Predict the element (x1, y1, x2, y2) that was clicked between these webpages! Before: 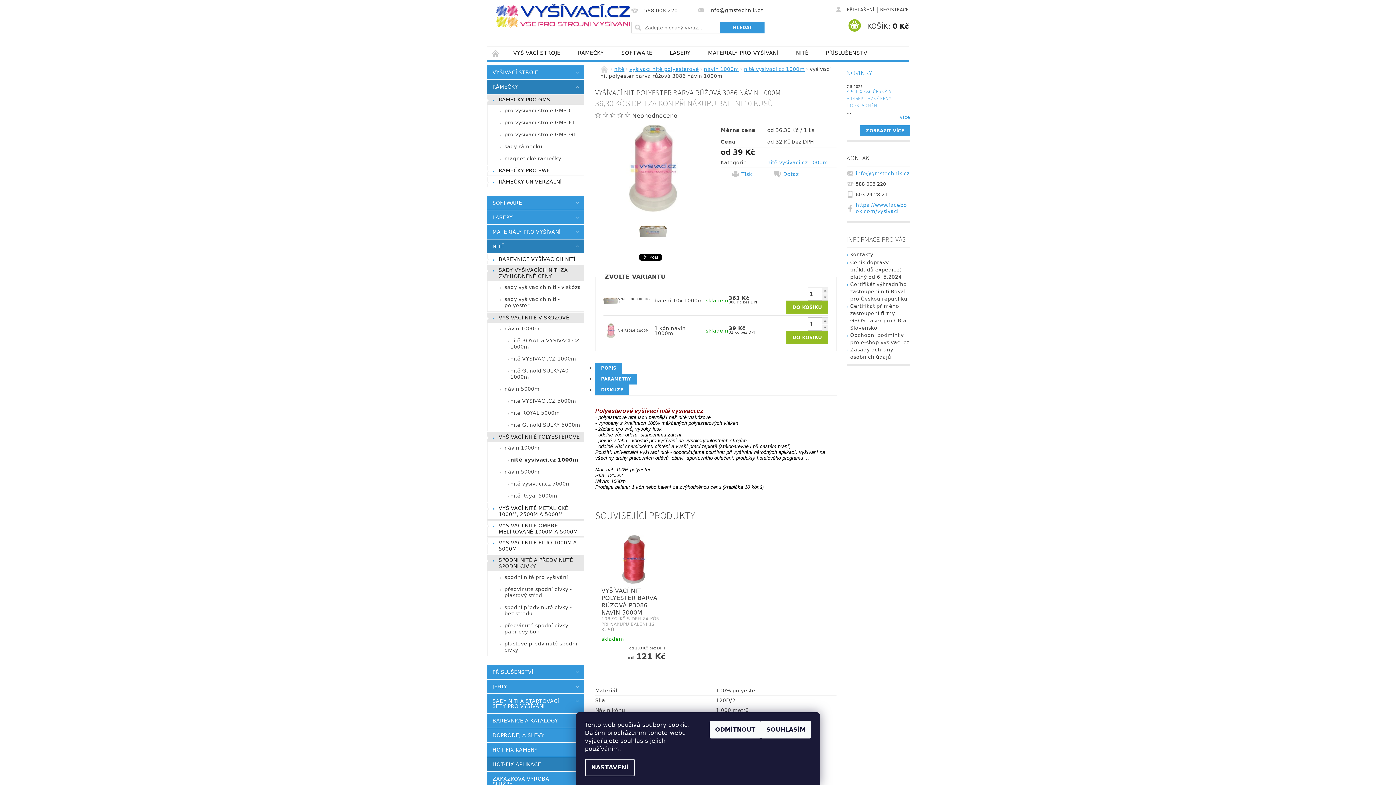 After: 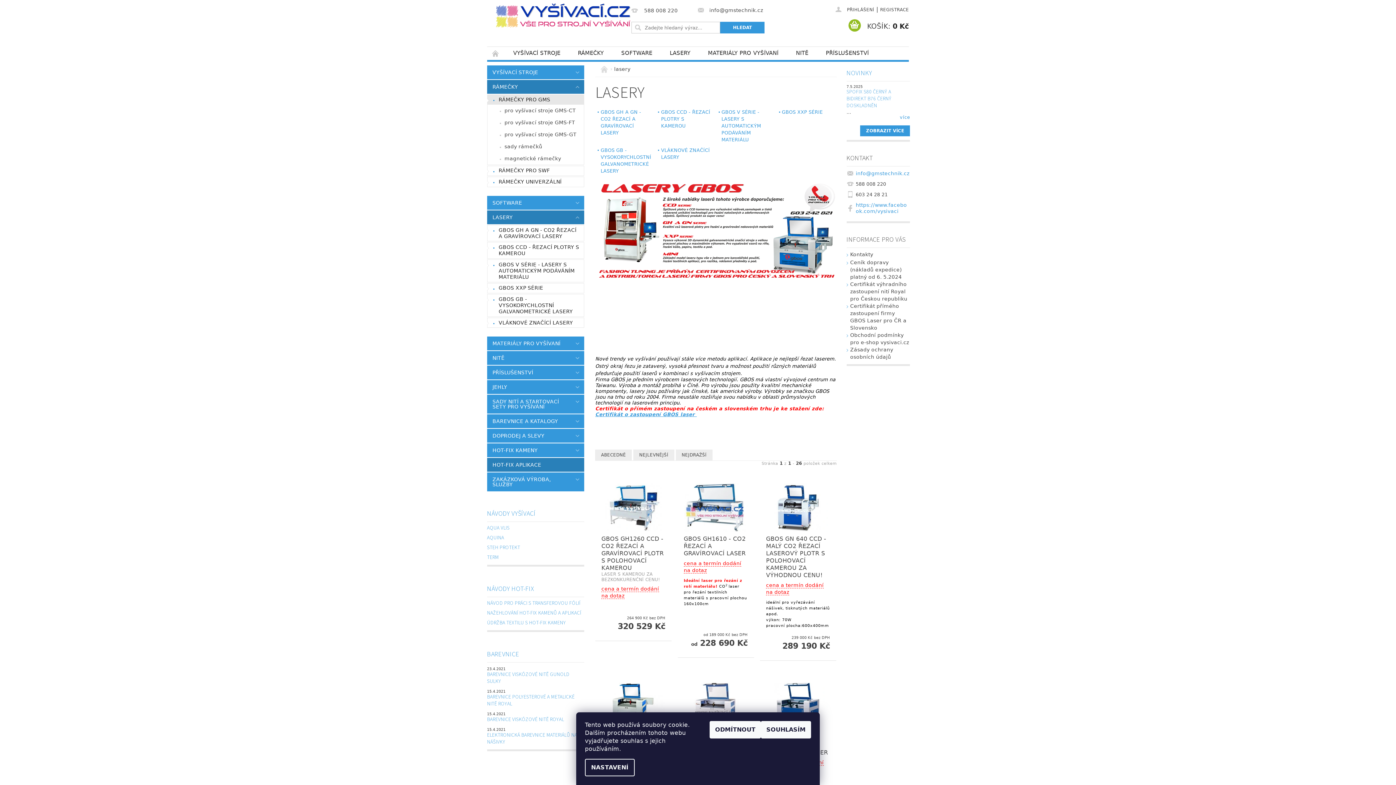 Action: label: LASERY bbox: (661, 46, 699, 59)